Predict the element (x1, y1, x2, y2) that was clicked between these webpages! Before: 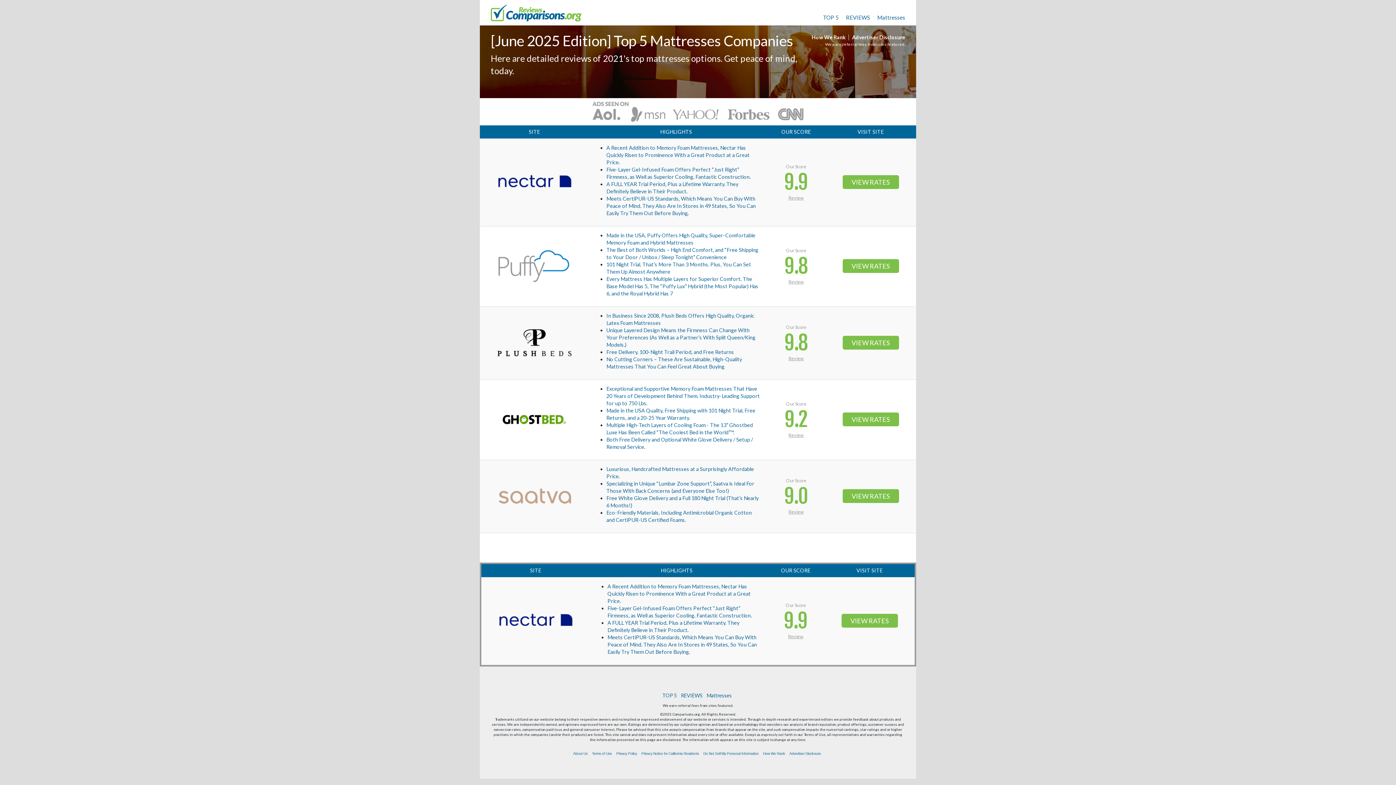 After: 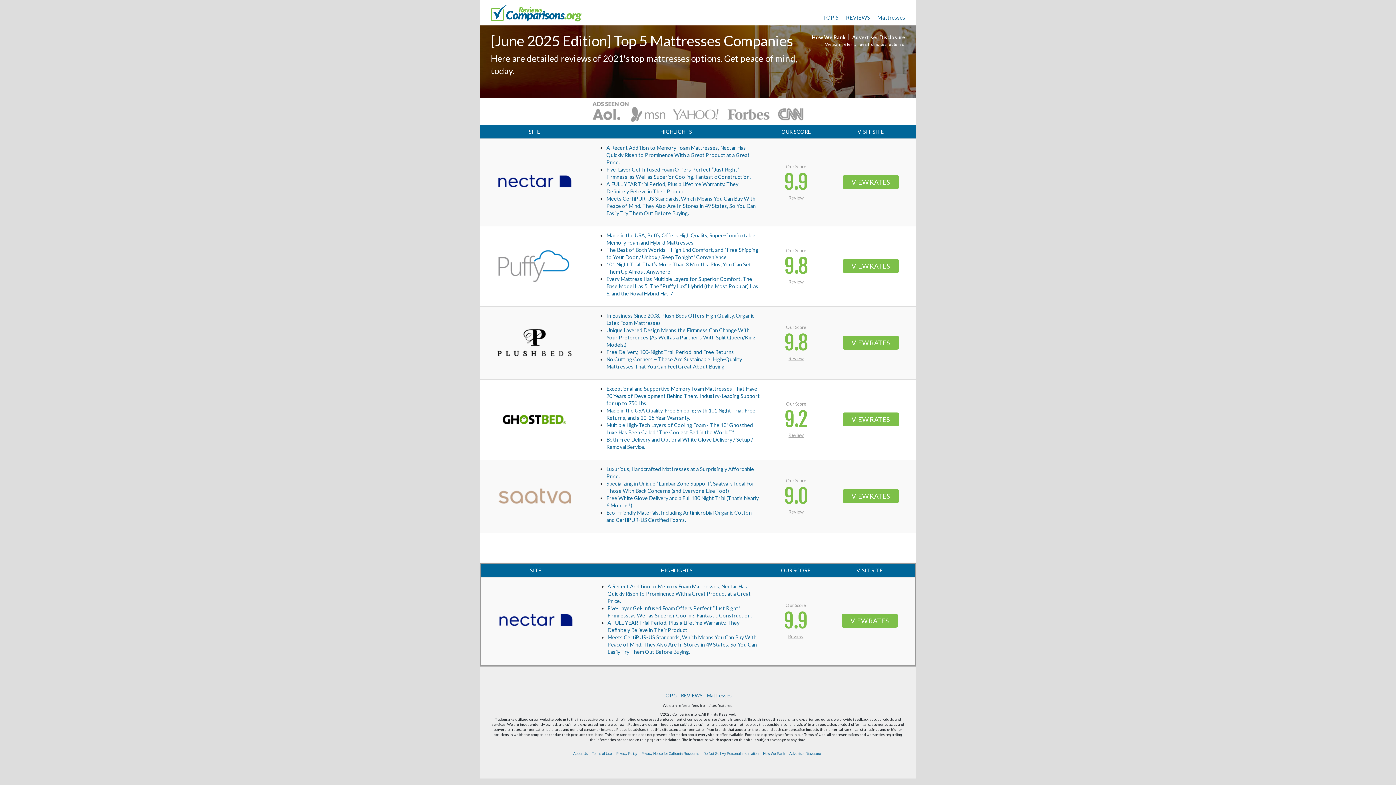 Action: bbox: (477, 577, 522, 588)